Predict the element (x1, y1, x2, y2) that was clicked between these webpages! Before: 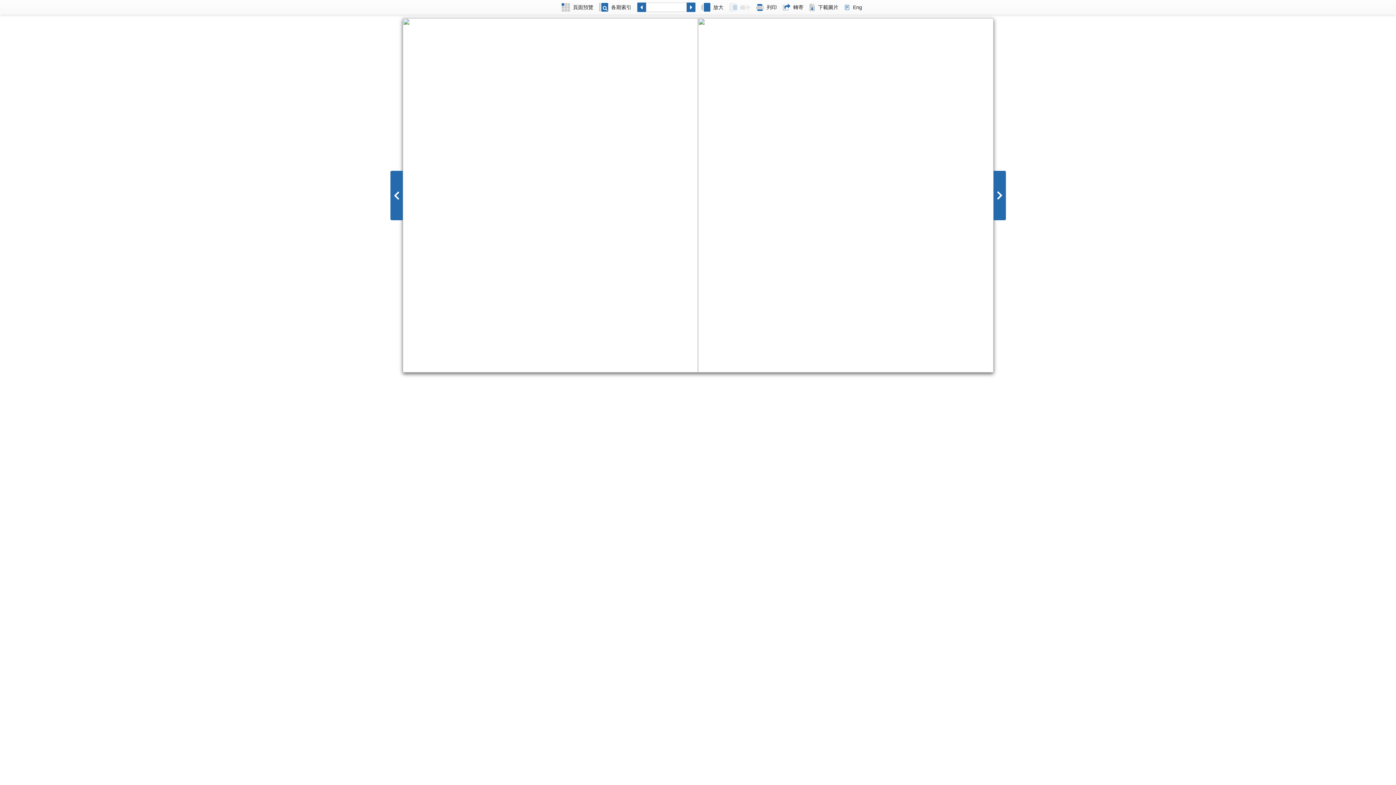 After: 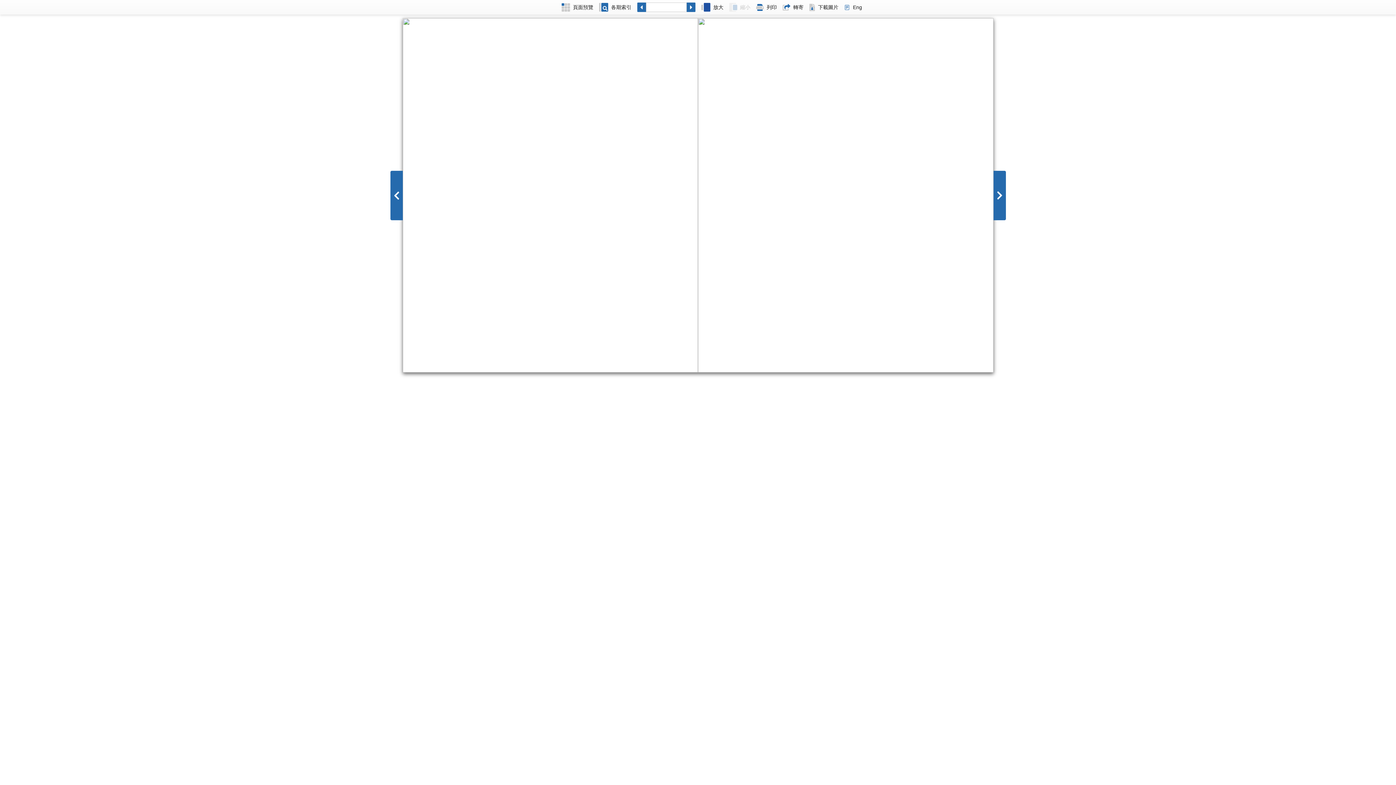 Action: bbox: (698, 0, 726, 14) label: 放大